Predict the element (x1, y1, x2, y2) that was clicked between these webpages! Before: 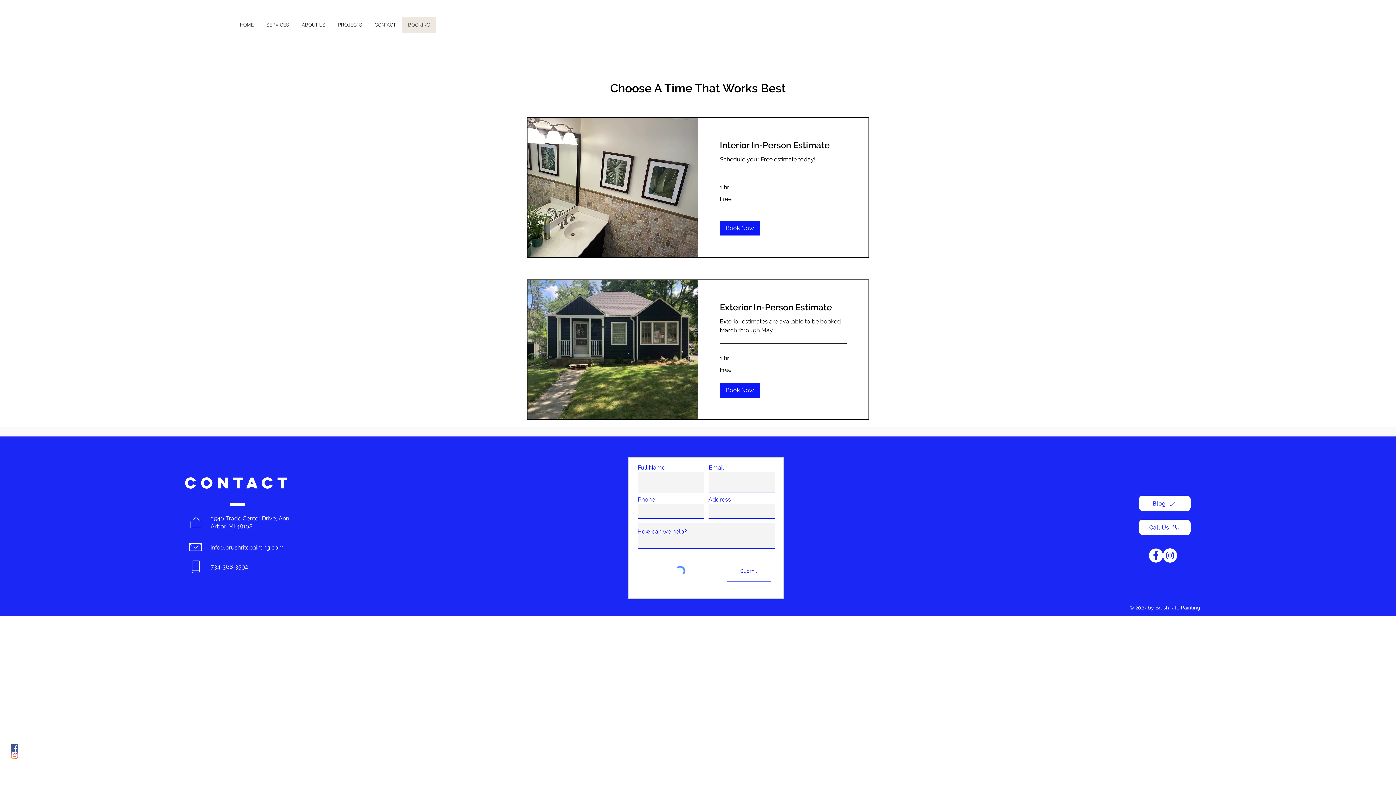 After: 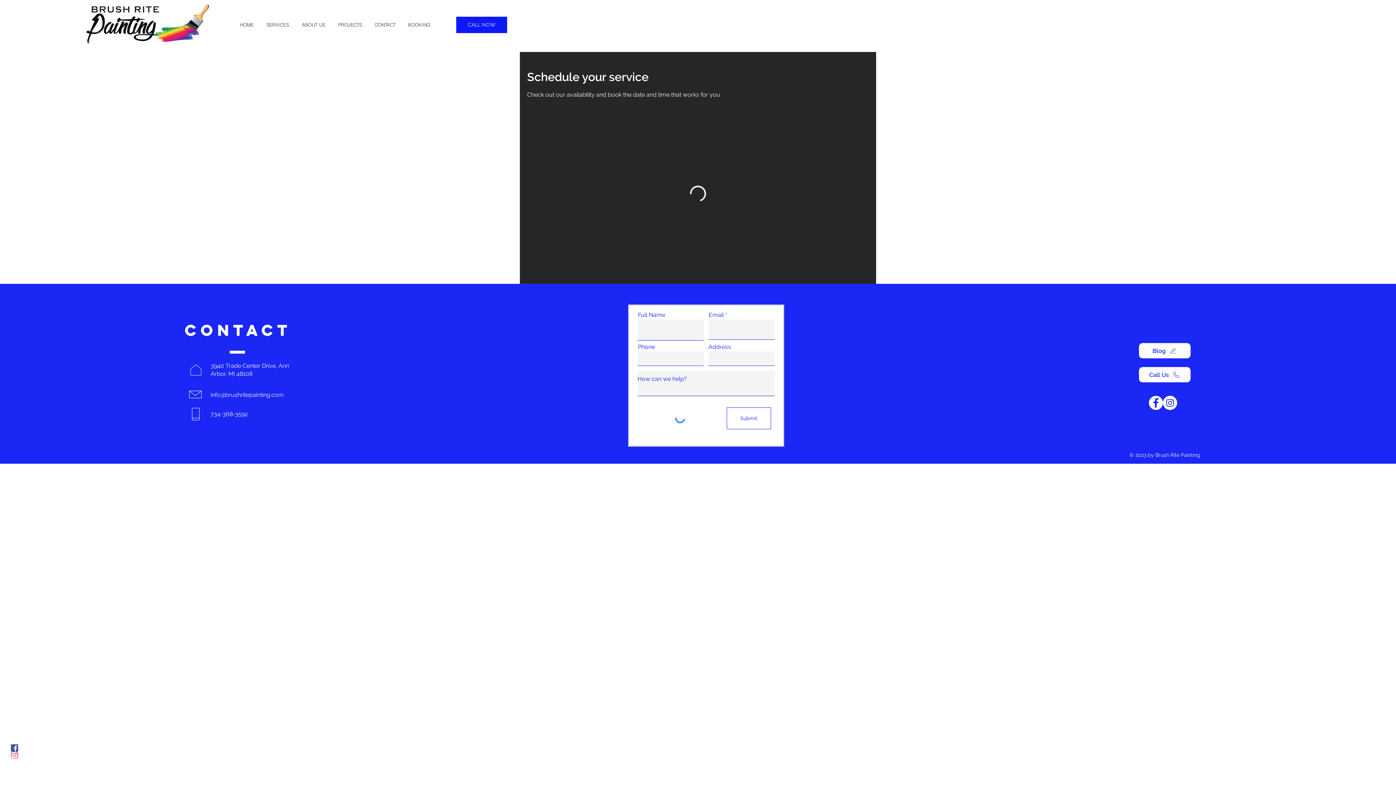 Action: label: Book Now bbox: (720, 221, 760, 235)